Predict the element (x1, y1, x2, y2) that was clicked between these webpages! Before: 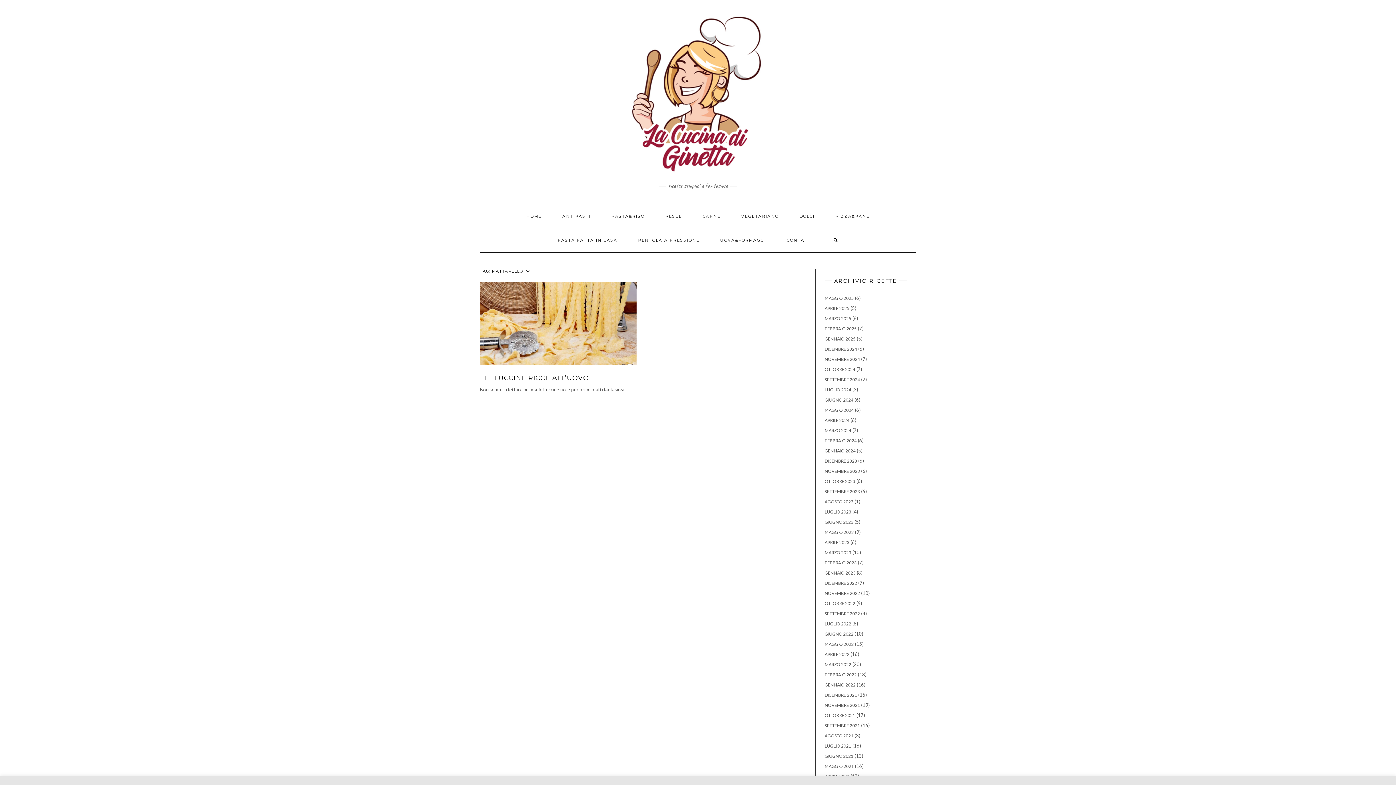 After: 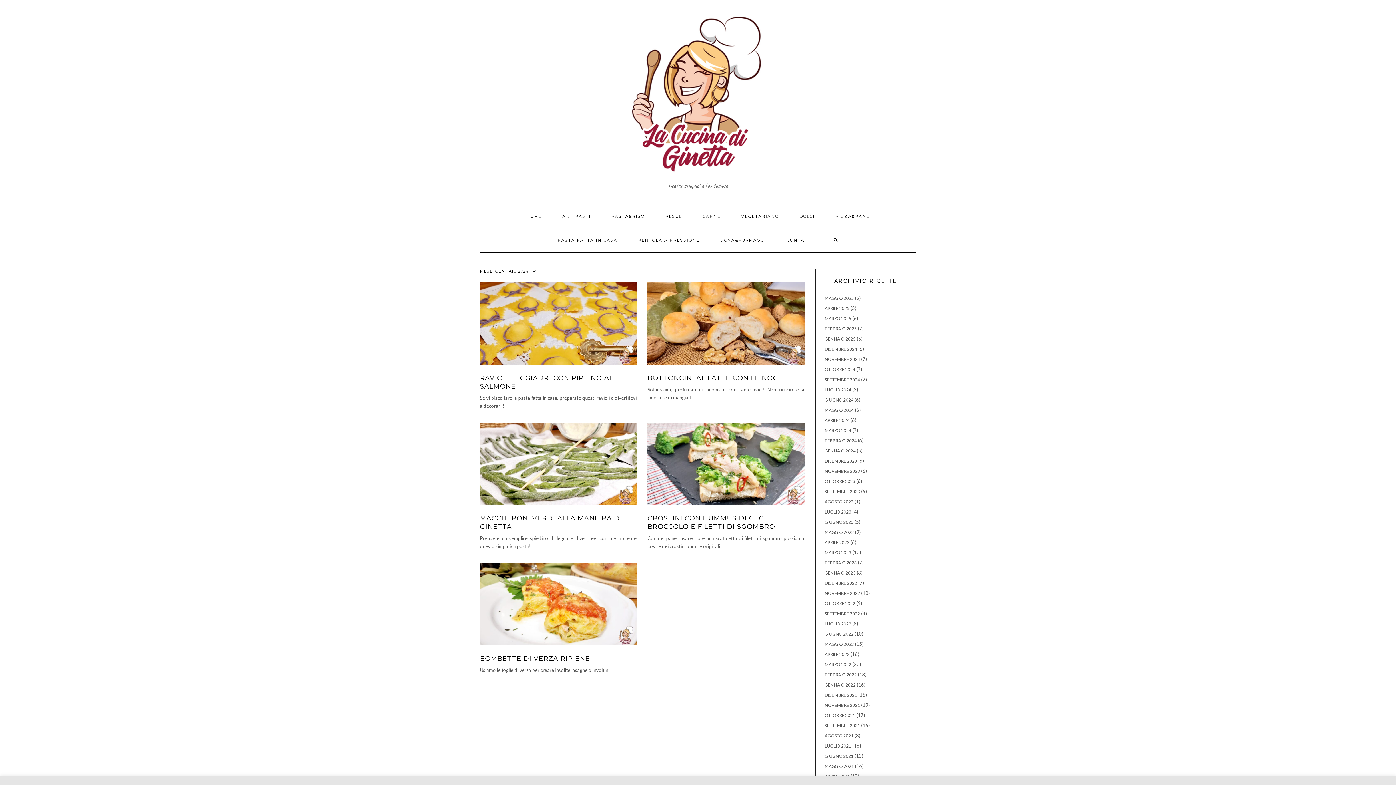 Action: label: GENNAIO 2024 bbox: (824, 448, 855, 453)